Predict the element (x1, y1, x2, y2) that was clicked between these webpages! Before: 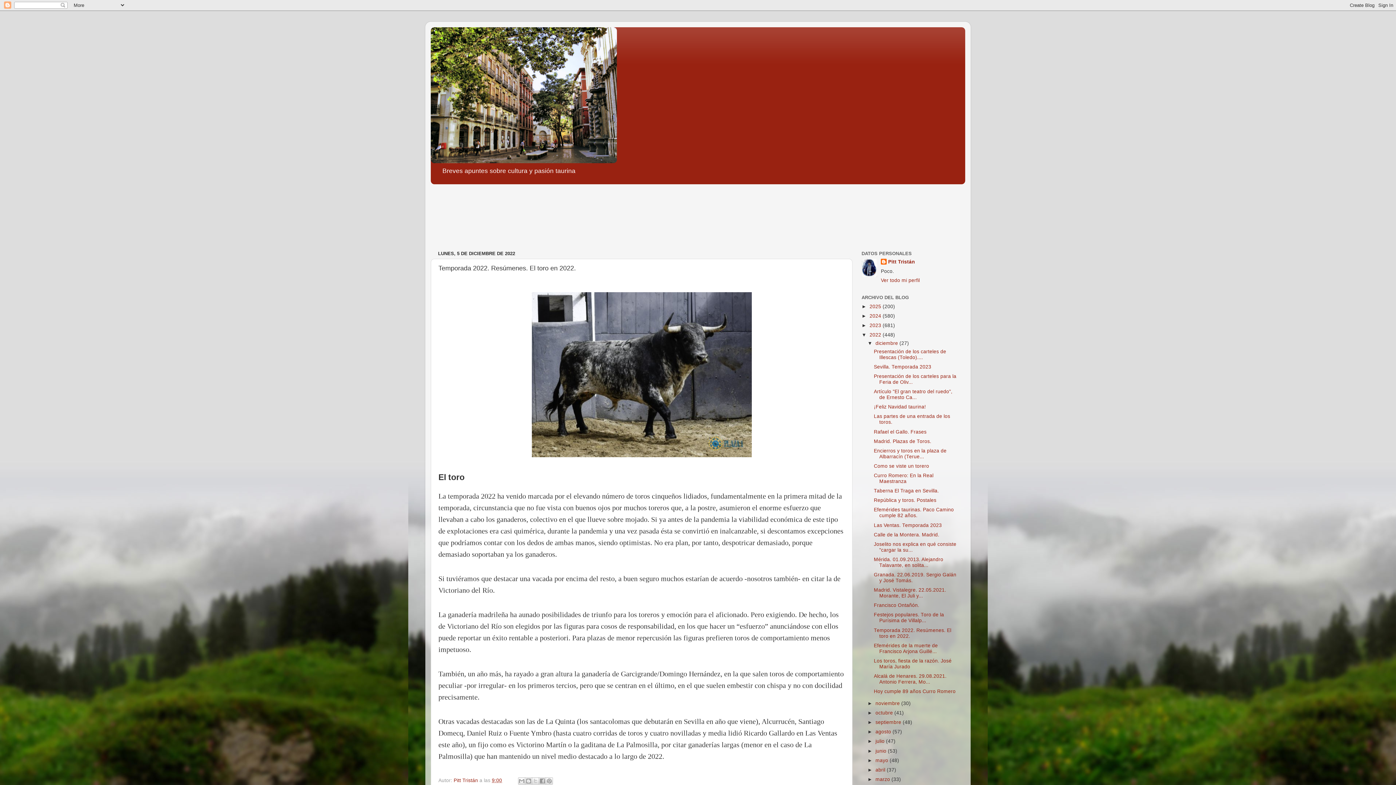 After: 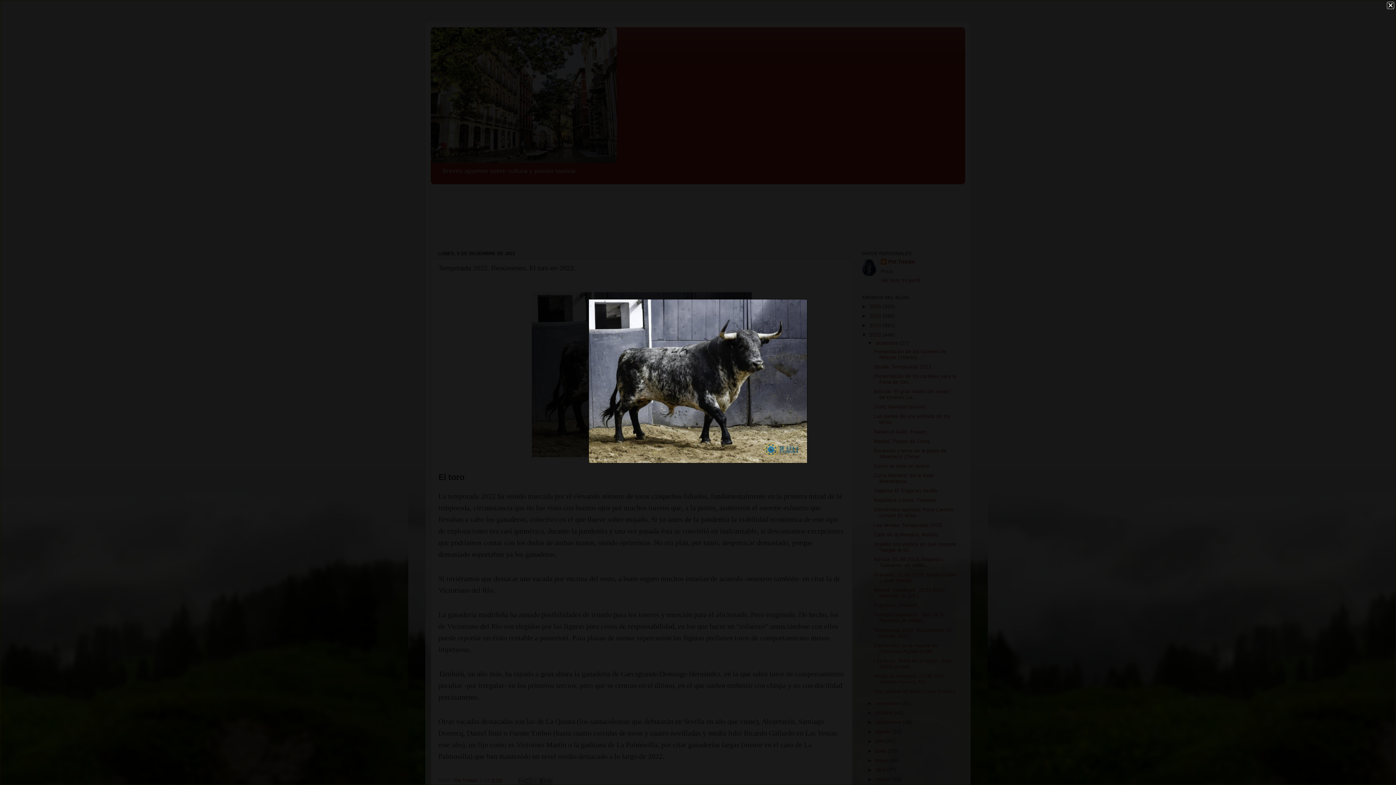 Action: bbox: (531, 452, 751, 458)